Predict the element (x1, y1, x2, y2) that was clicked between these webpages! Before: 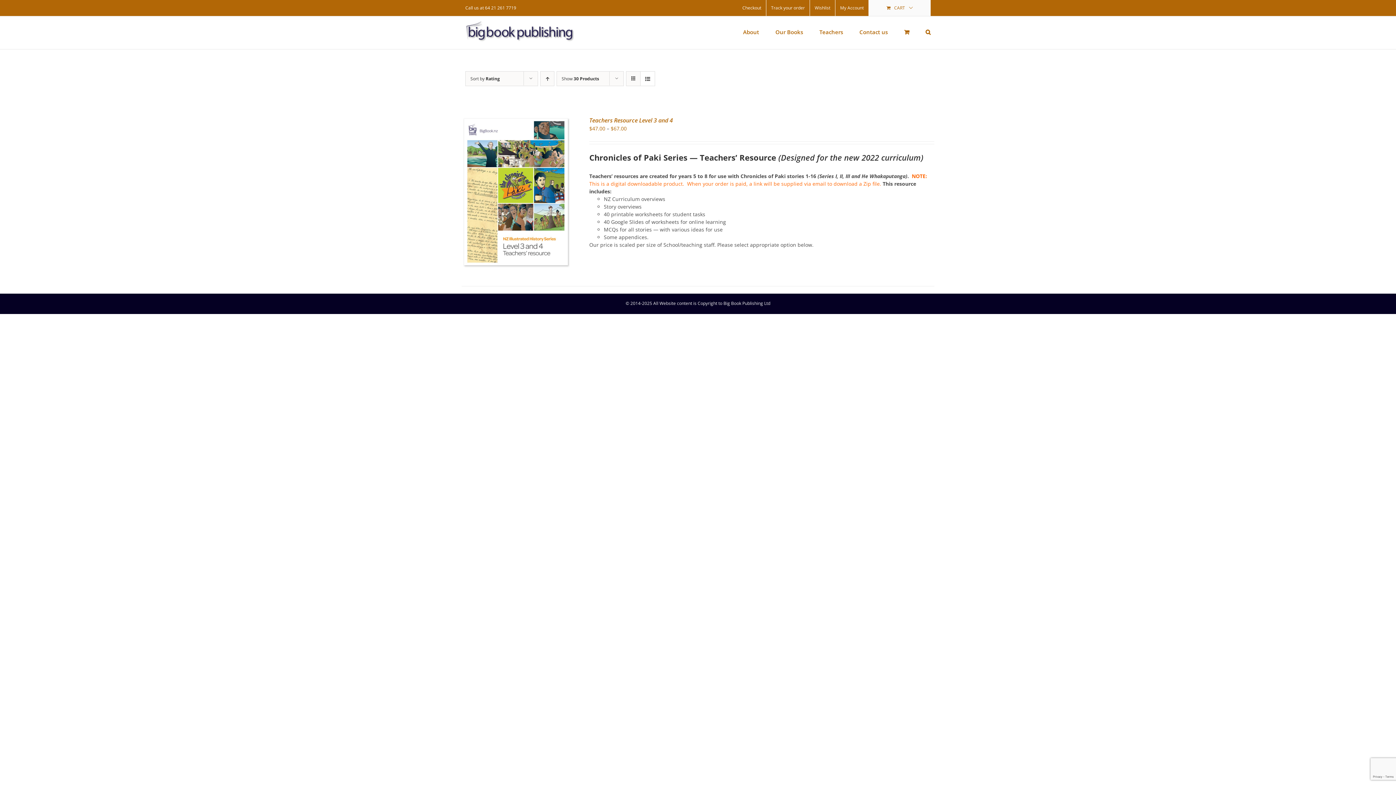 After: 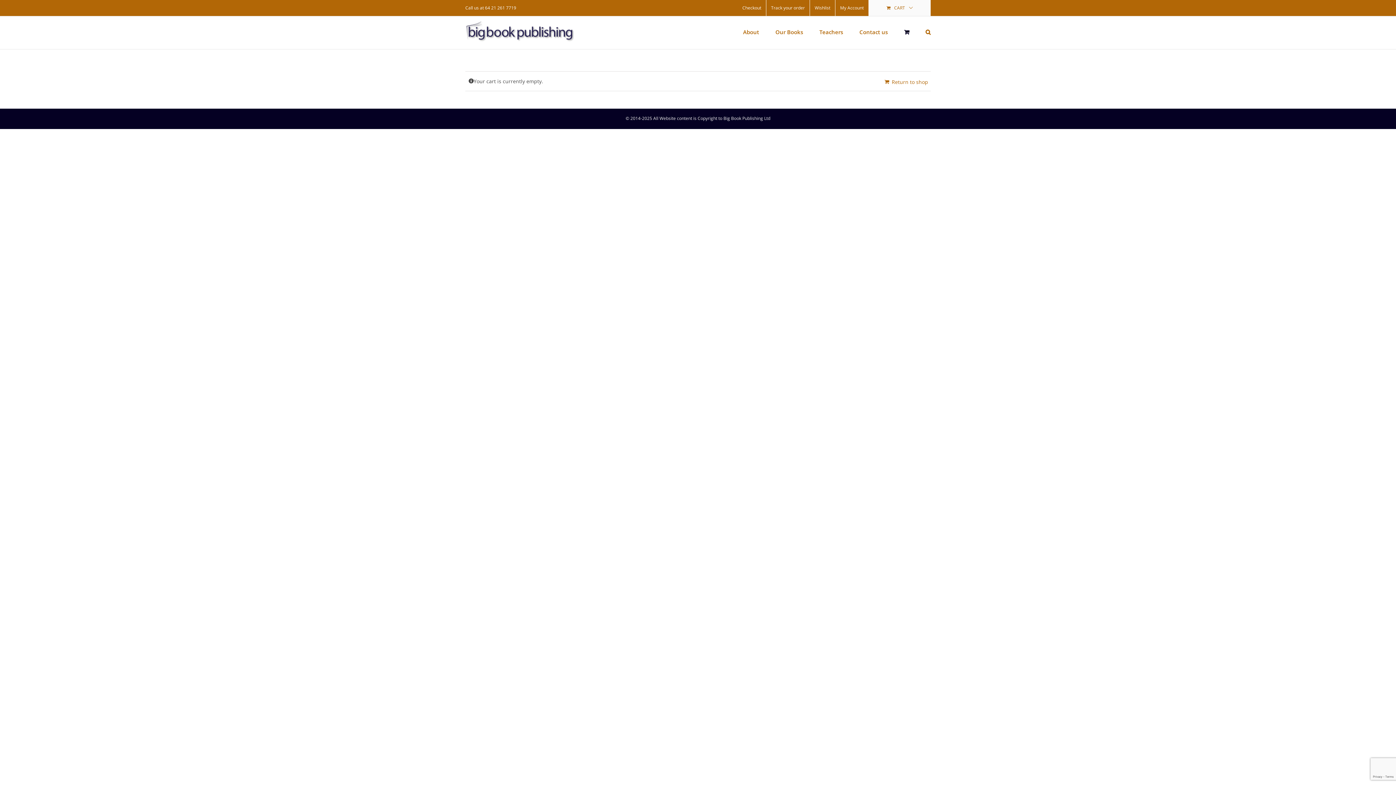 Action: bbox: (904, 16, 909, 46)